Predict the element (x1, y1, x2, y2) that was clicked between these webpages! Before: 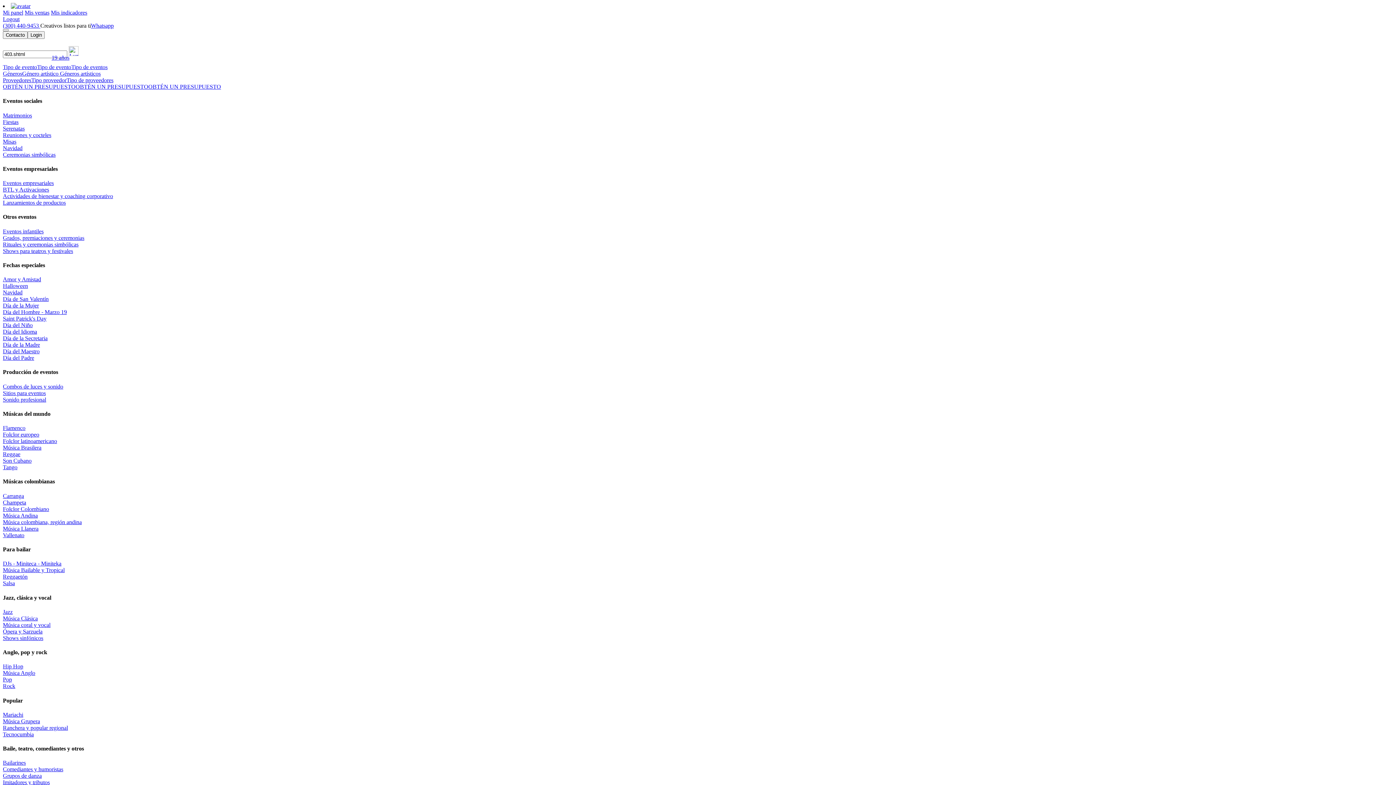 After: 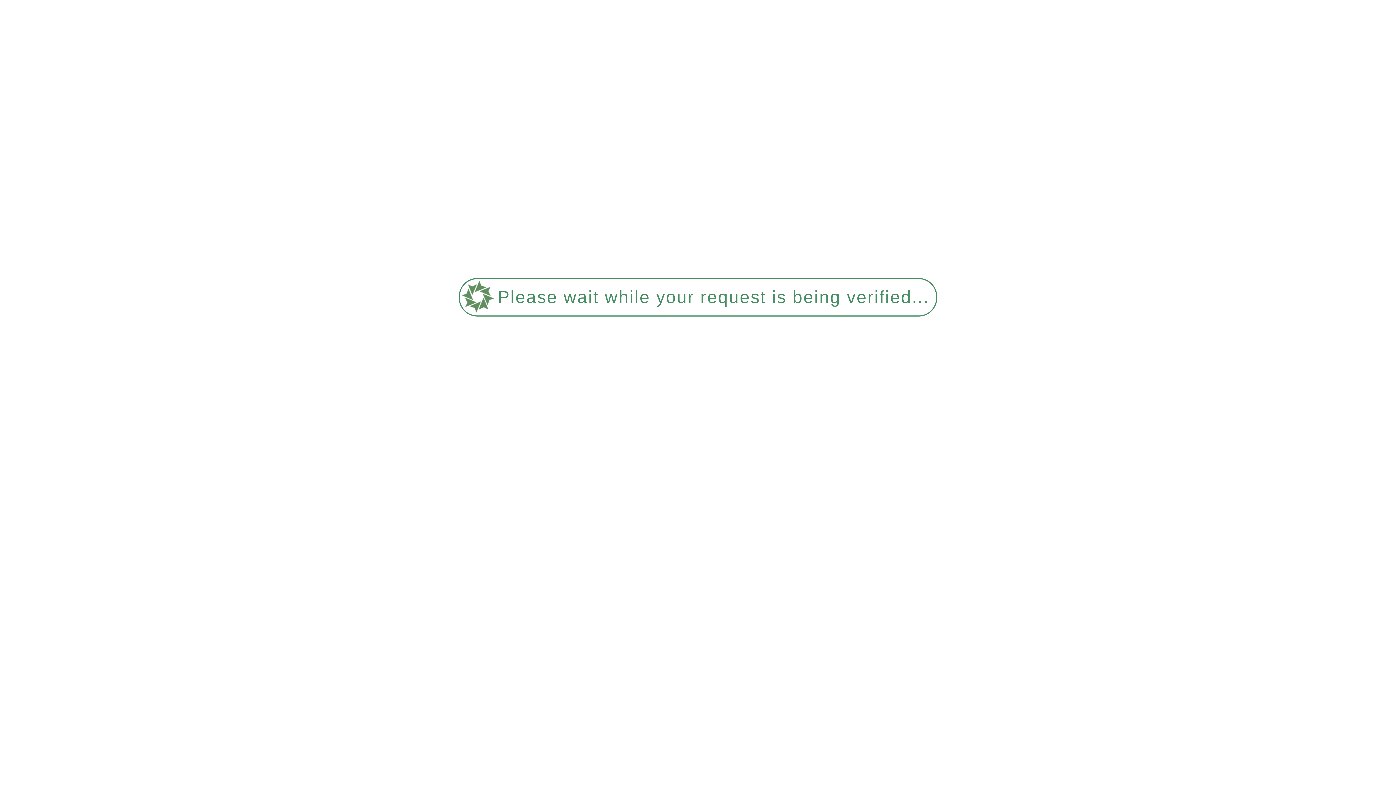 Action: label: Contacto bbox: (2, 31, 27, 37)